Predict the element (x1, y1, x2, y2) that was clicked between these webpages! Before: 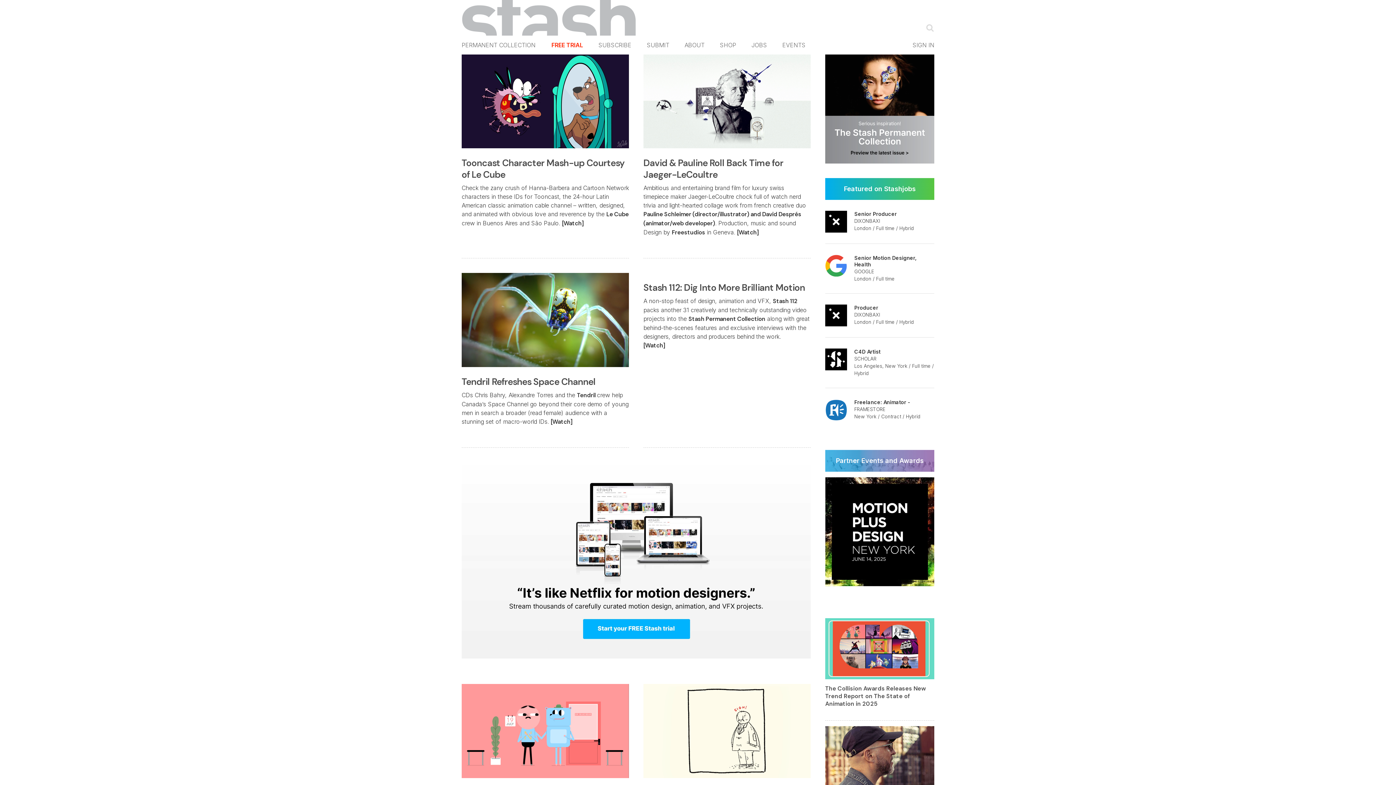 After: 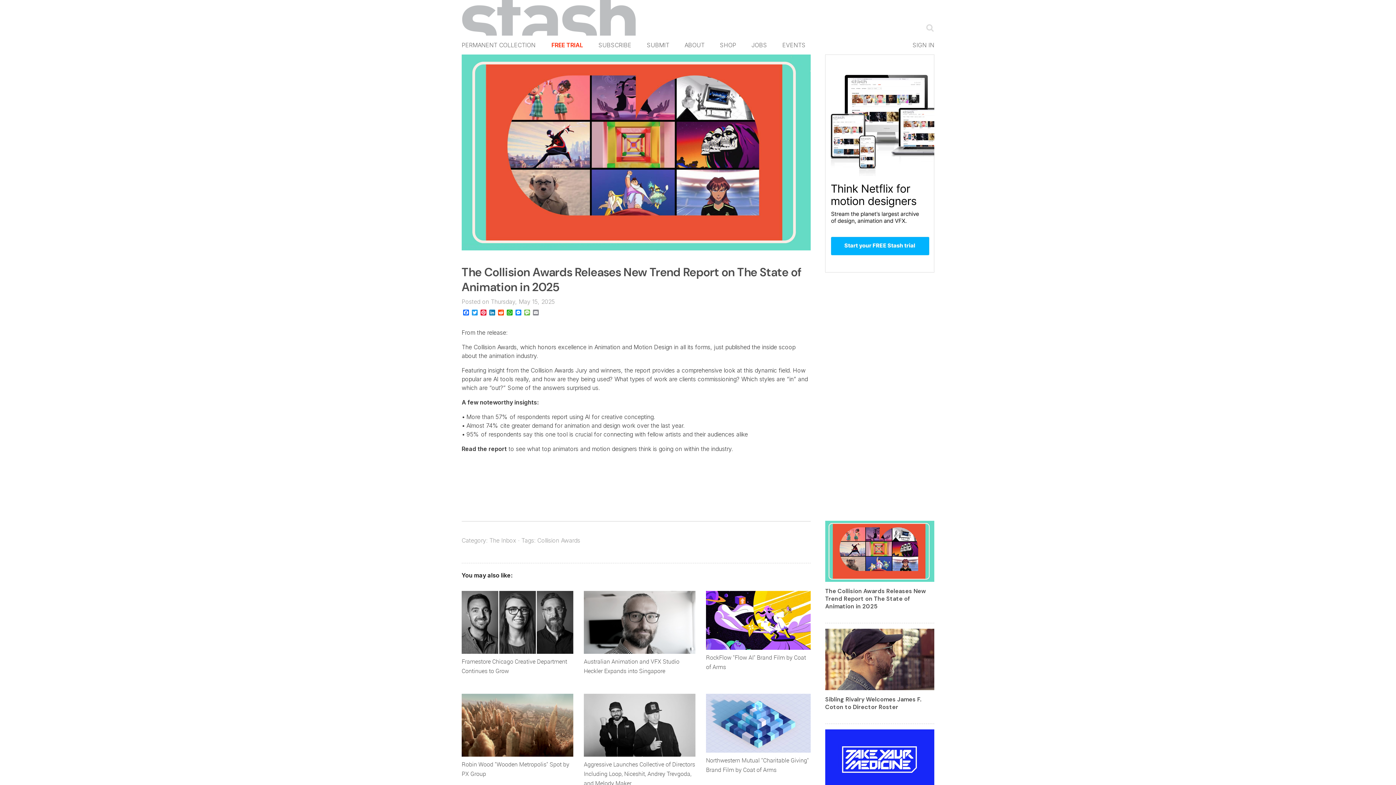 Action: bbox: (825, 674, 934, 680)